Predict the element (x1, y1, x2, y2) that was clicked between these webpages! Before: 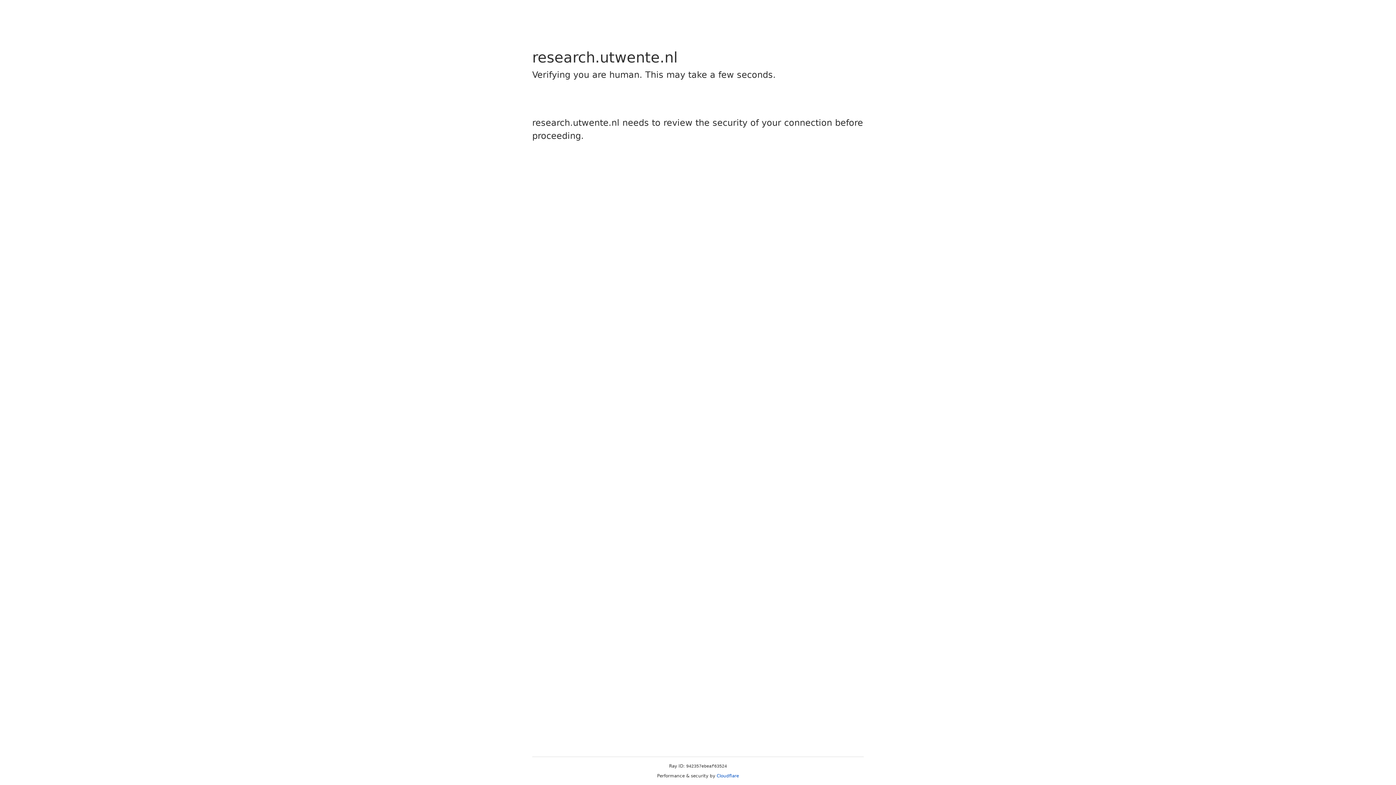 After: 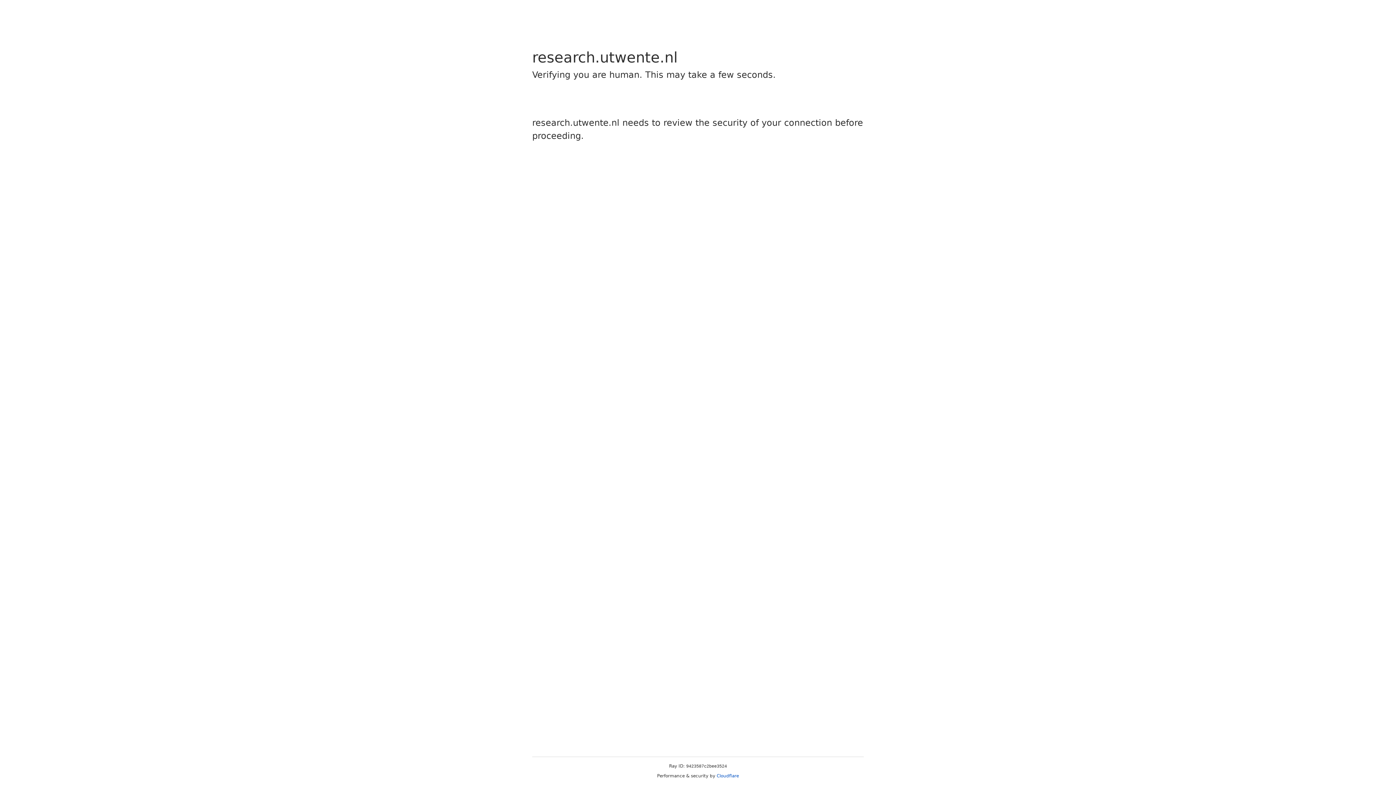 Action: label: Cloudflare bbox: (716, 773, 739, 778)